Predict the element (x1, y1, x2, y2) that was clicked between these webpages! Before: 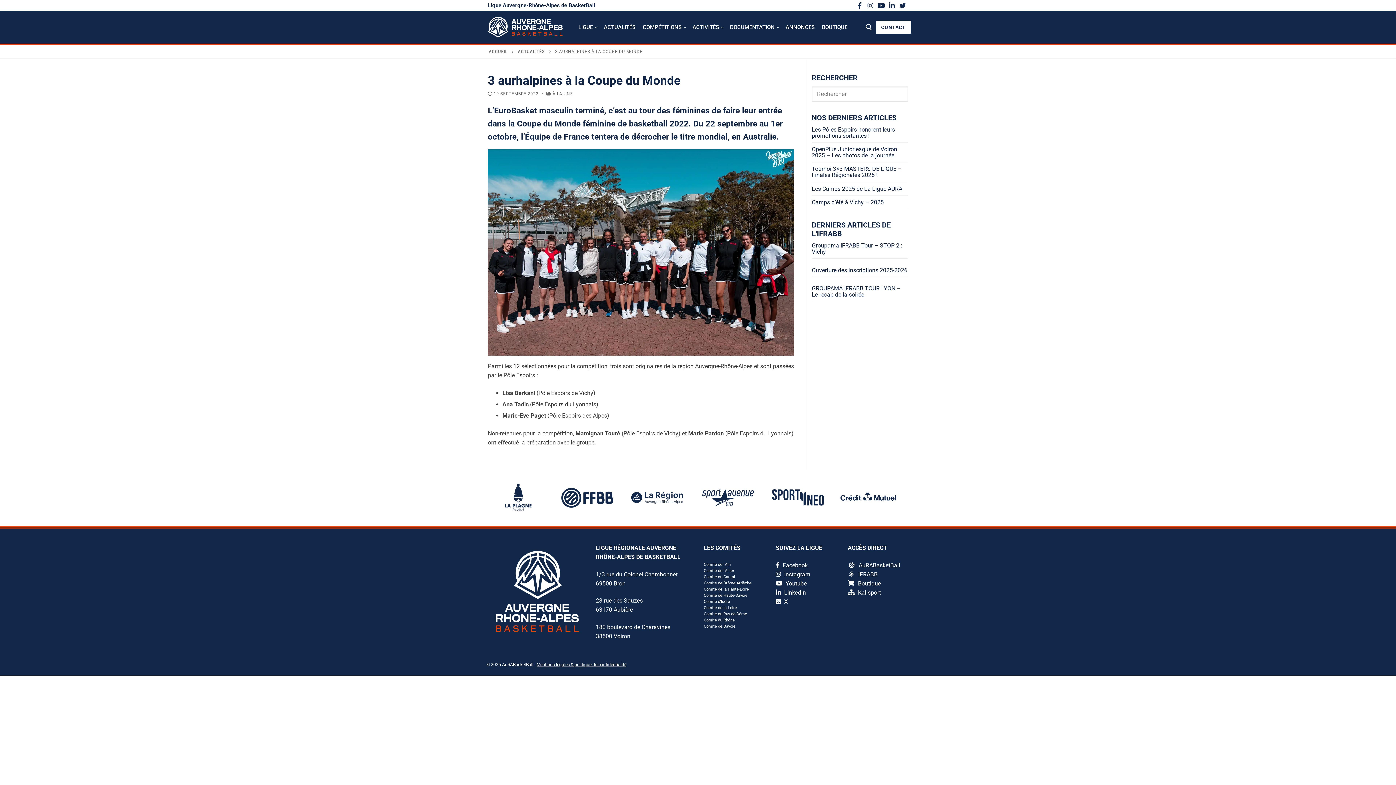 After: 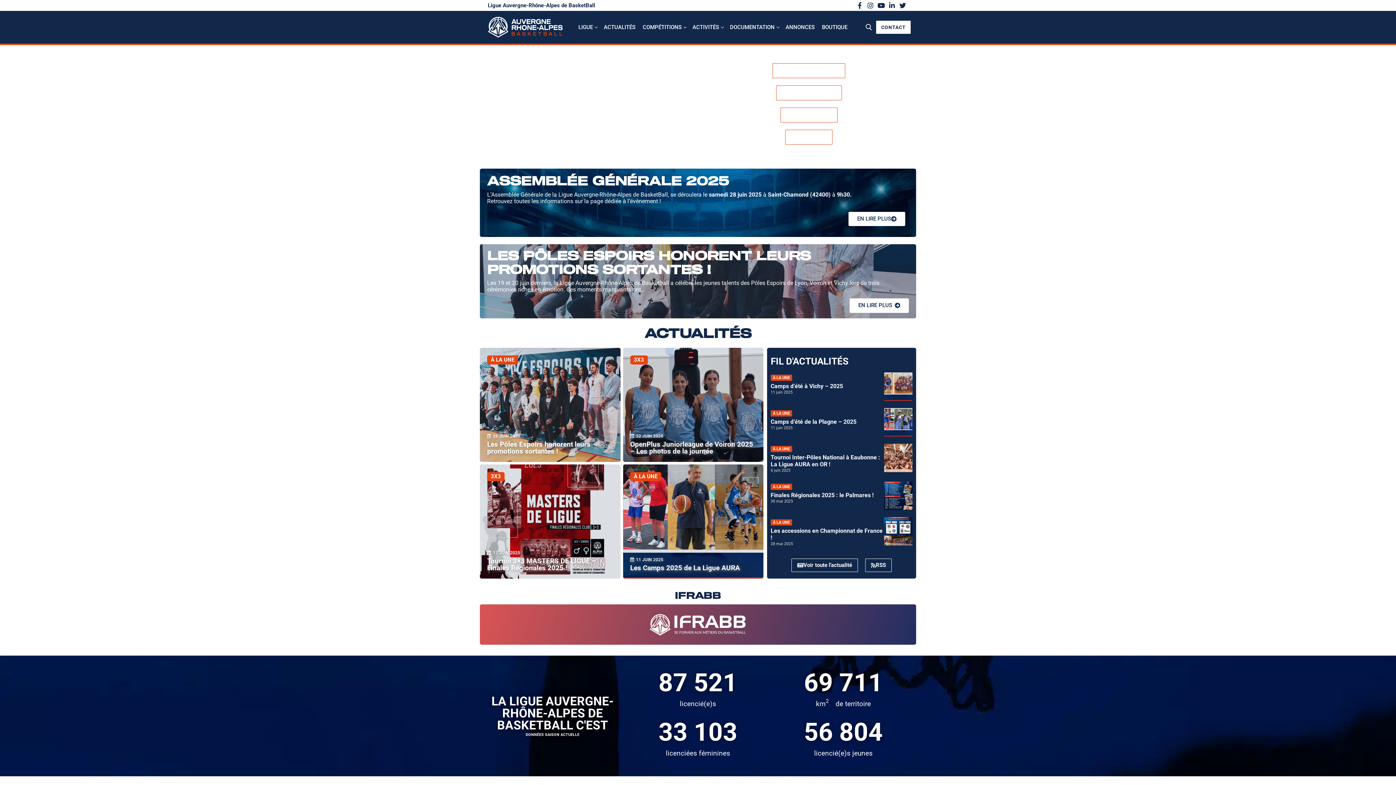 Action: bbox: (488, 48, 507, 54) label: ACCUEIL